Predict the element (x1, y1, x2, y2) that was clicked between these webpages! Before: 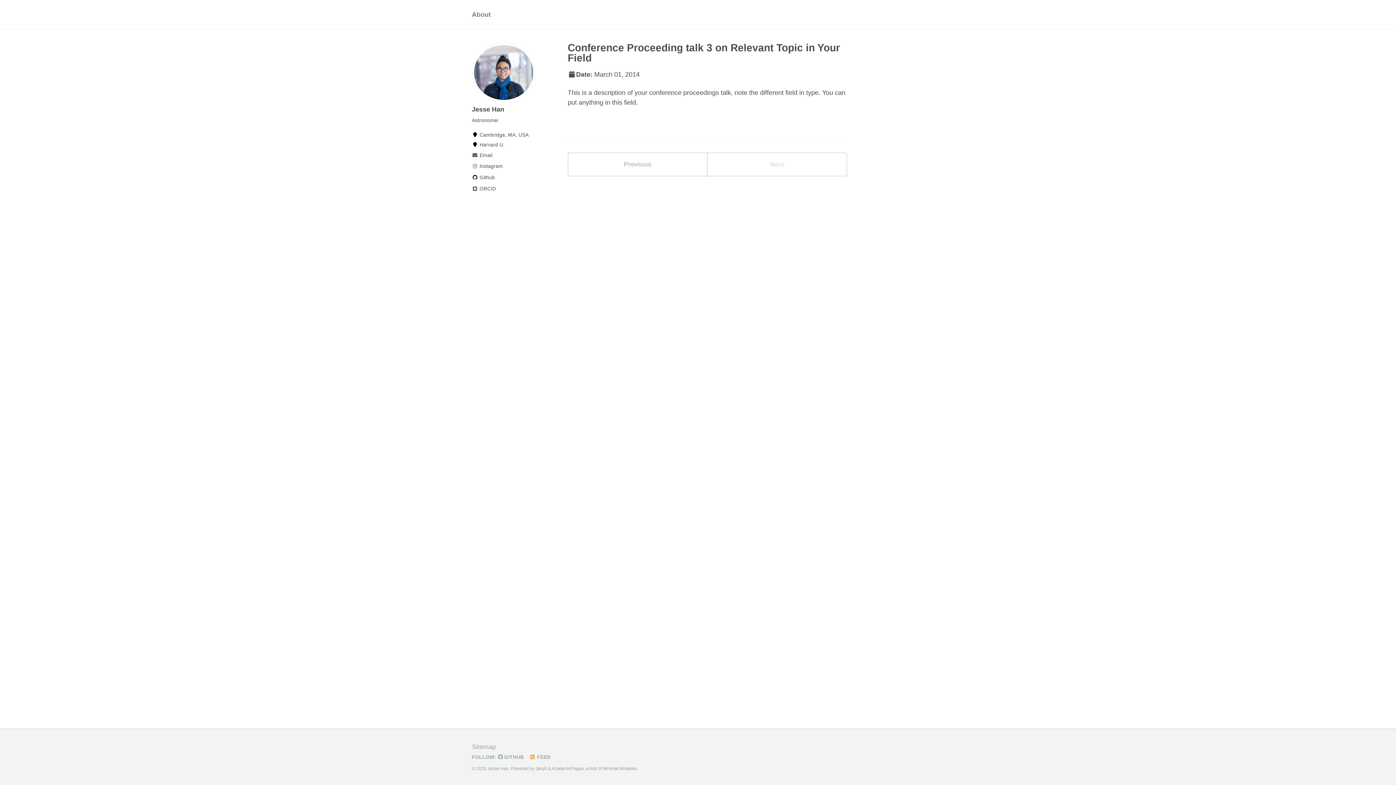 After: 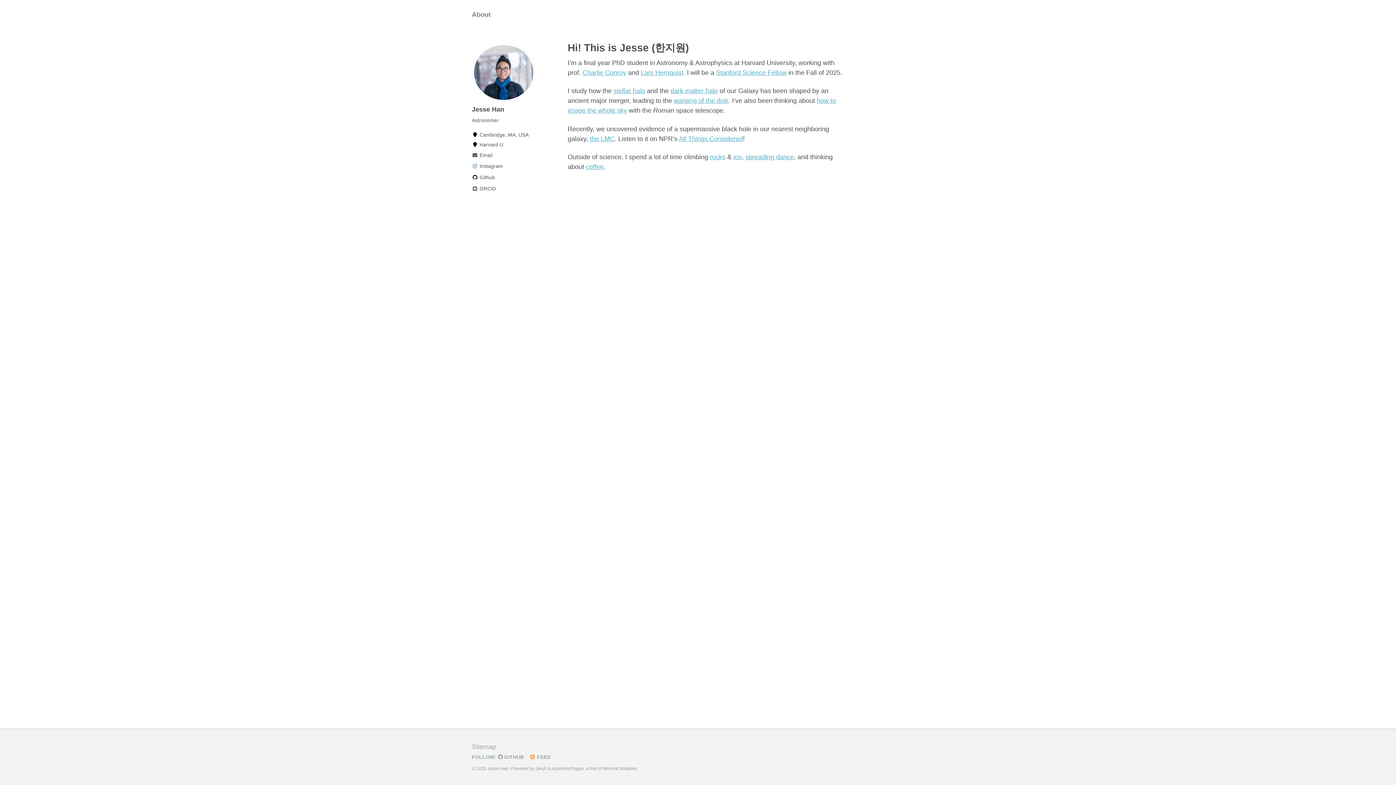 Action: bbox: (472, 6, 490, 22) label: About